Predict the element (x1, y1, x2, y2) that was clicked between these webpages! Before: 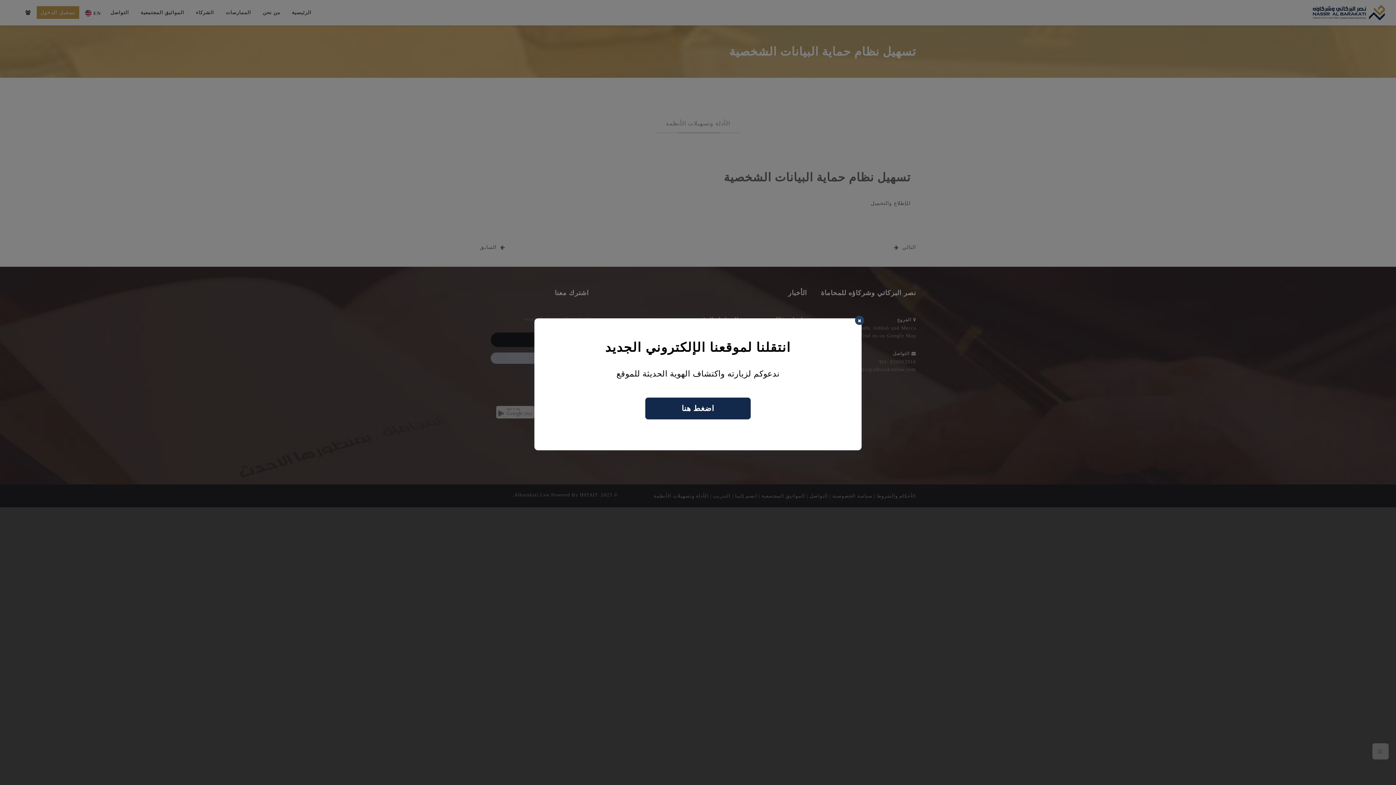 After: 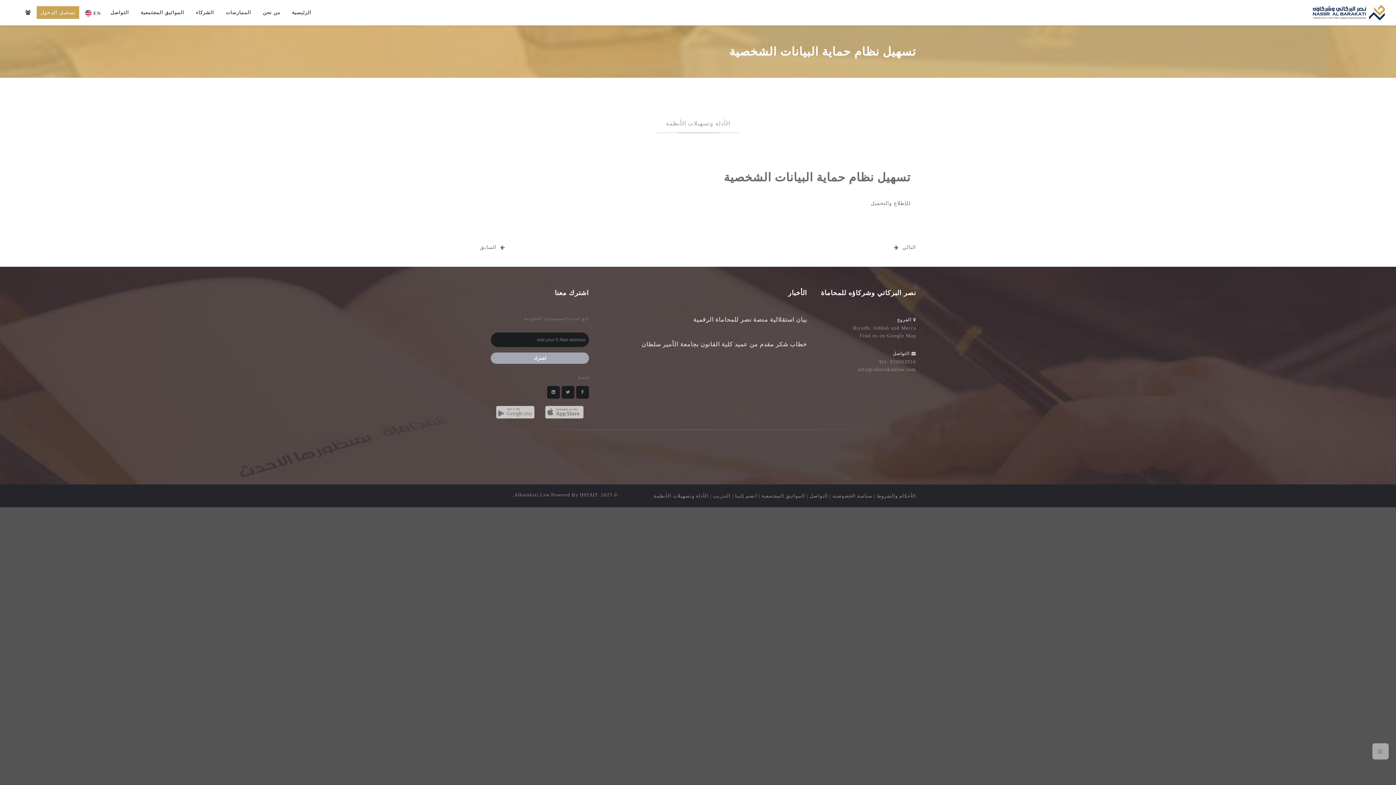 Action: bbox: (855, 315, 864, 325) label: Close